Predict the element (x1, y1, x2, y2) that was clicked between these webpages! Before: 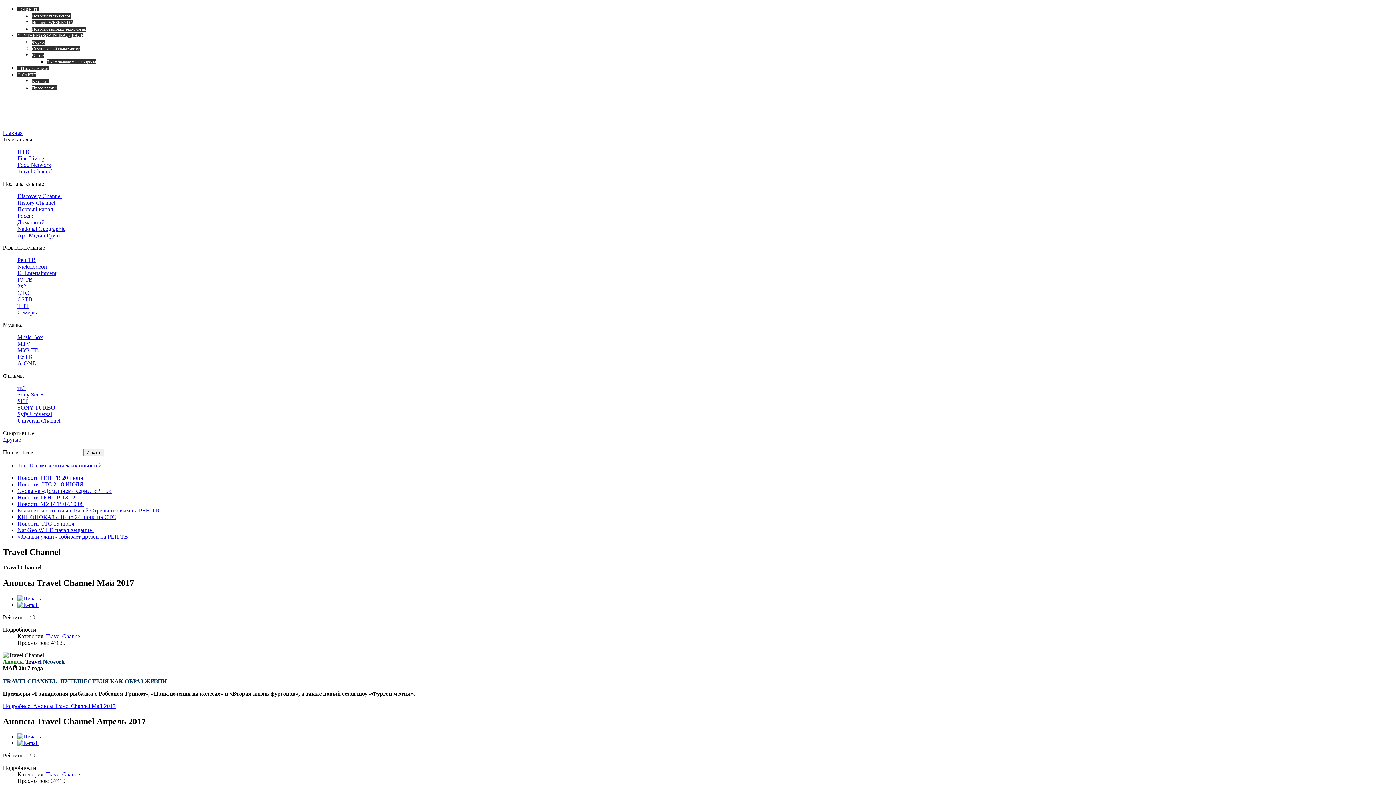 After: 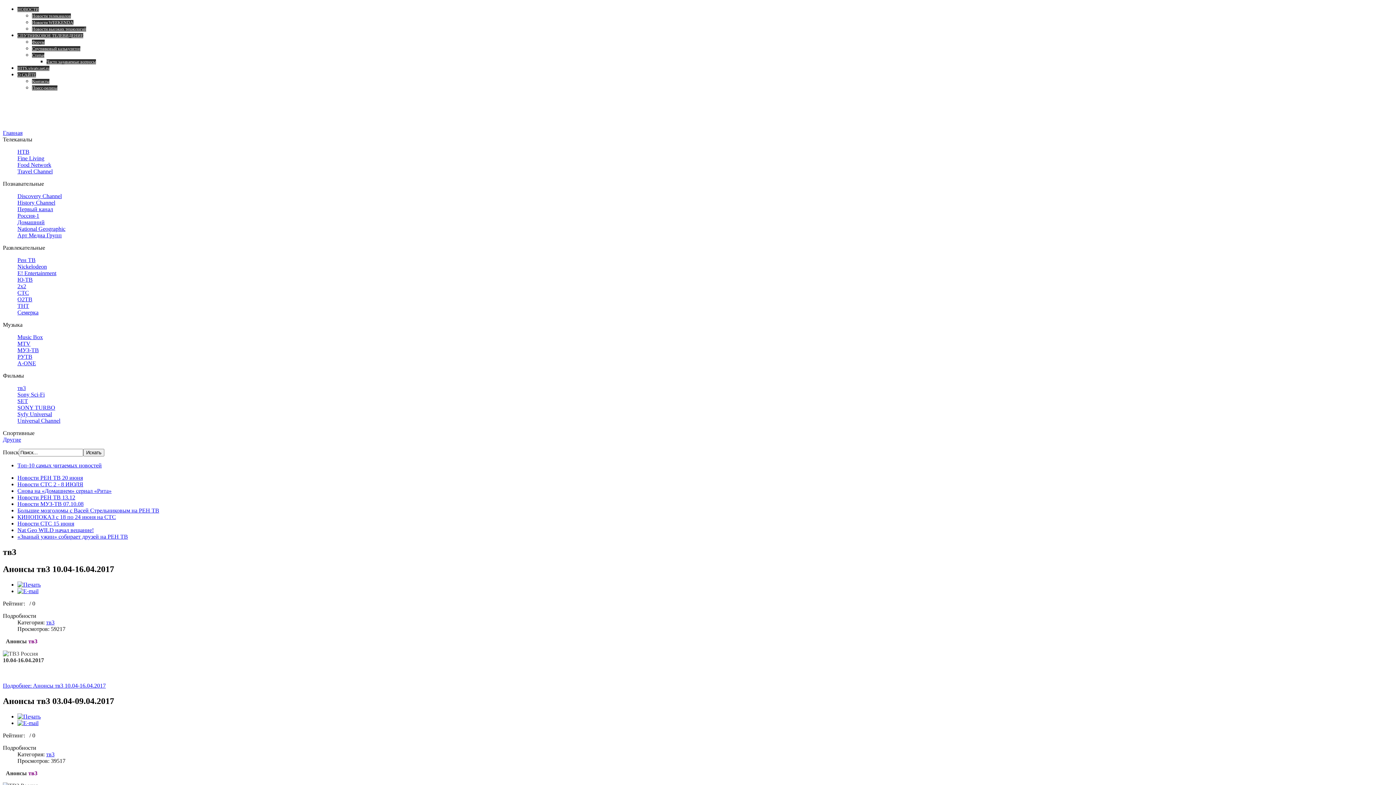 Action: label: тв3 bbox: (17, 385, 25, 391)